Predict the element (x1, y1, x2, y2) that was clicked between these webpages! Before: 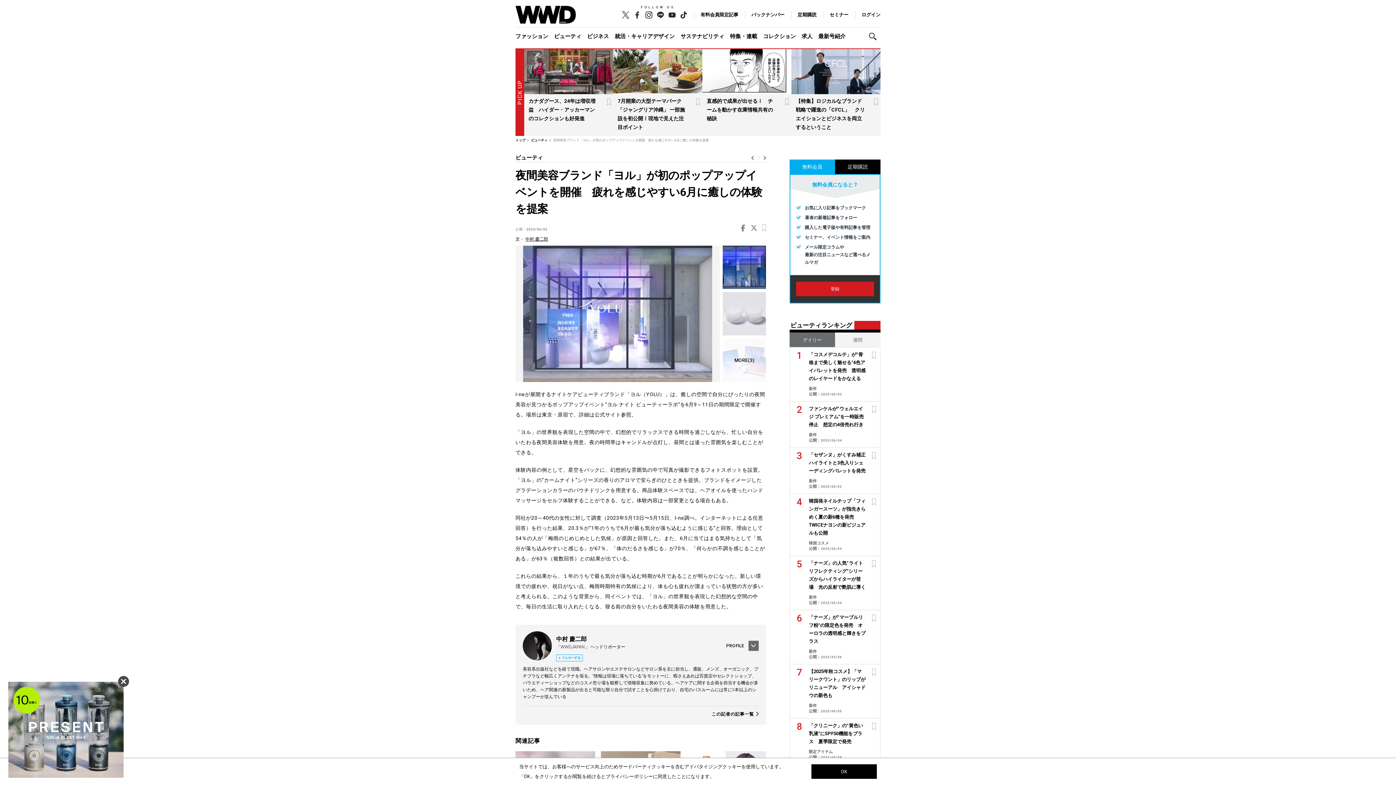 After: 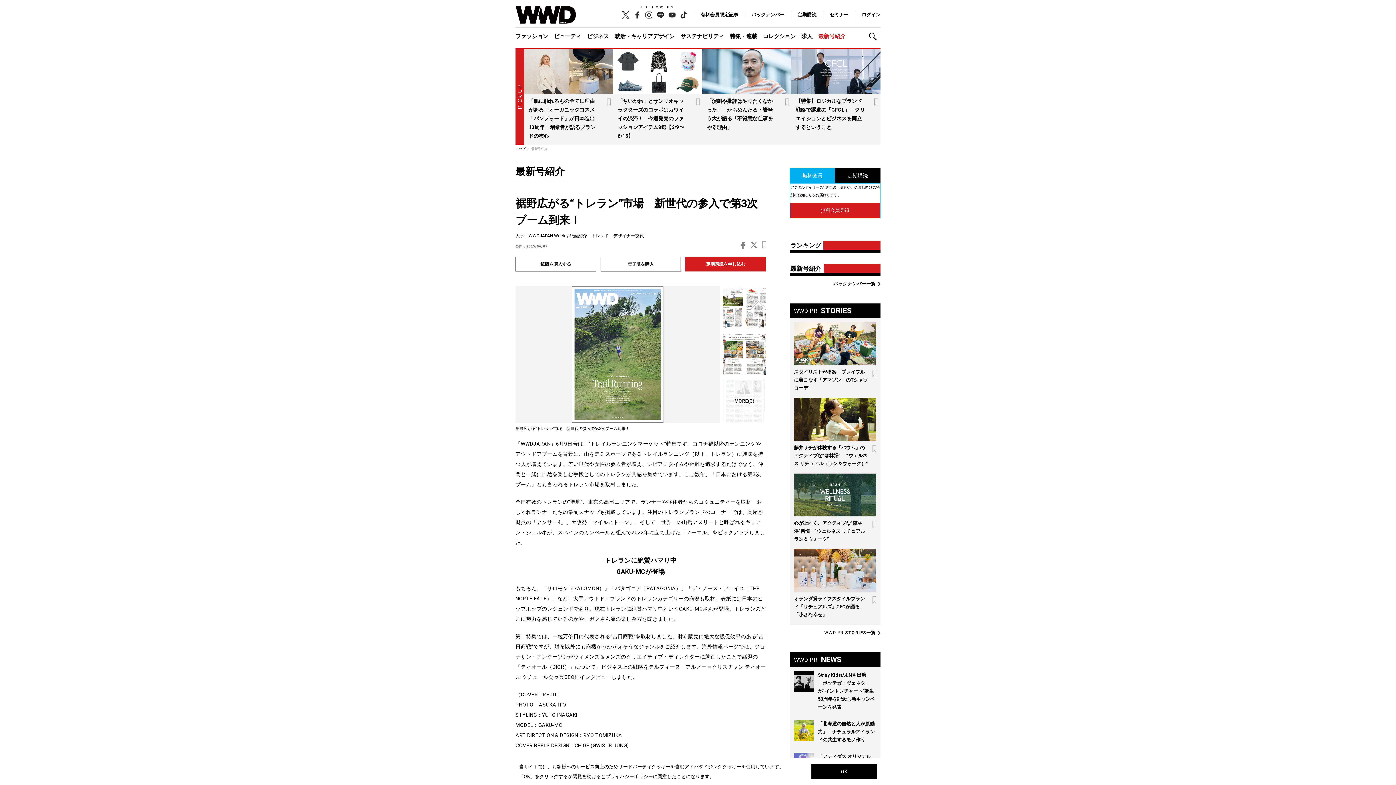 Action: bbox: (818, 27, 851, 45) label: 最新号紹介